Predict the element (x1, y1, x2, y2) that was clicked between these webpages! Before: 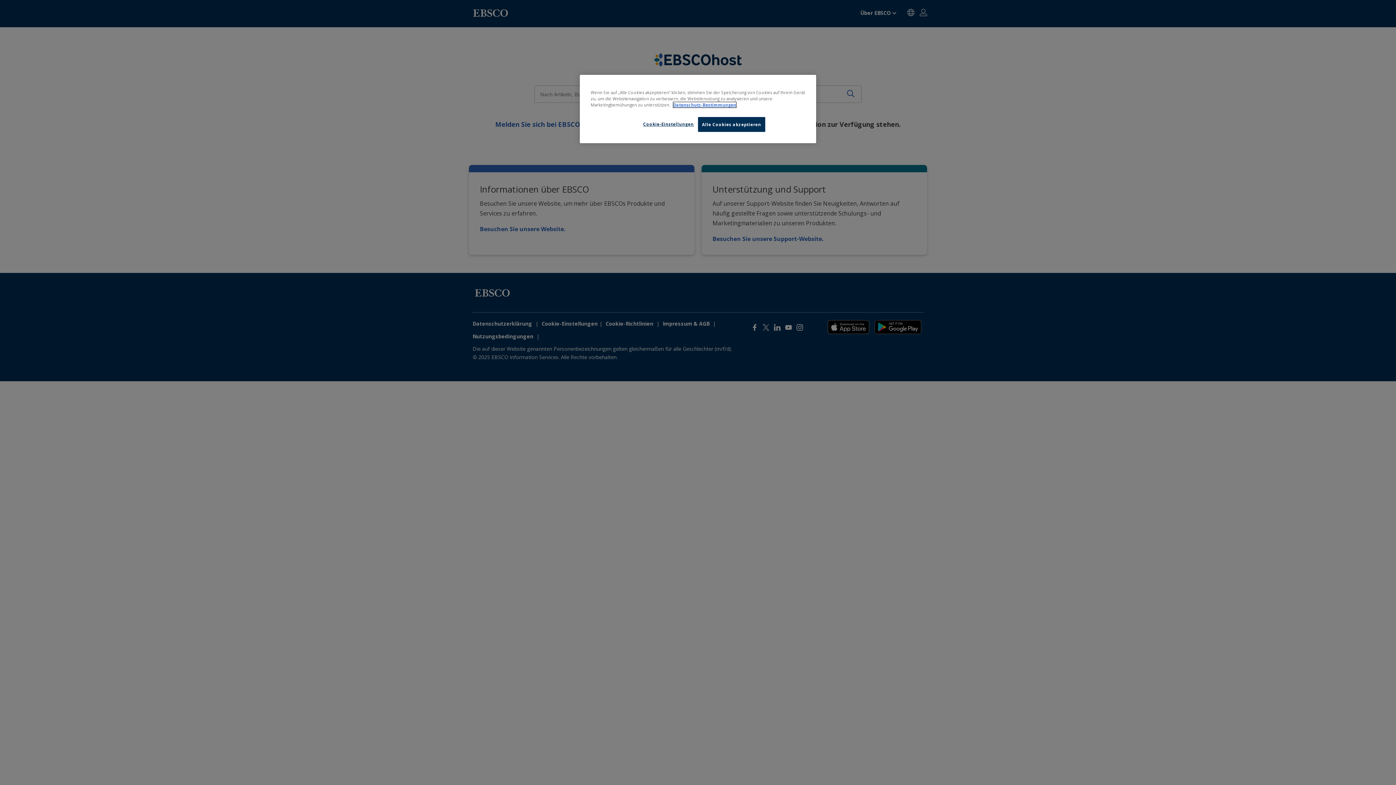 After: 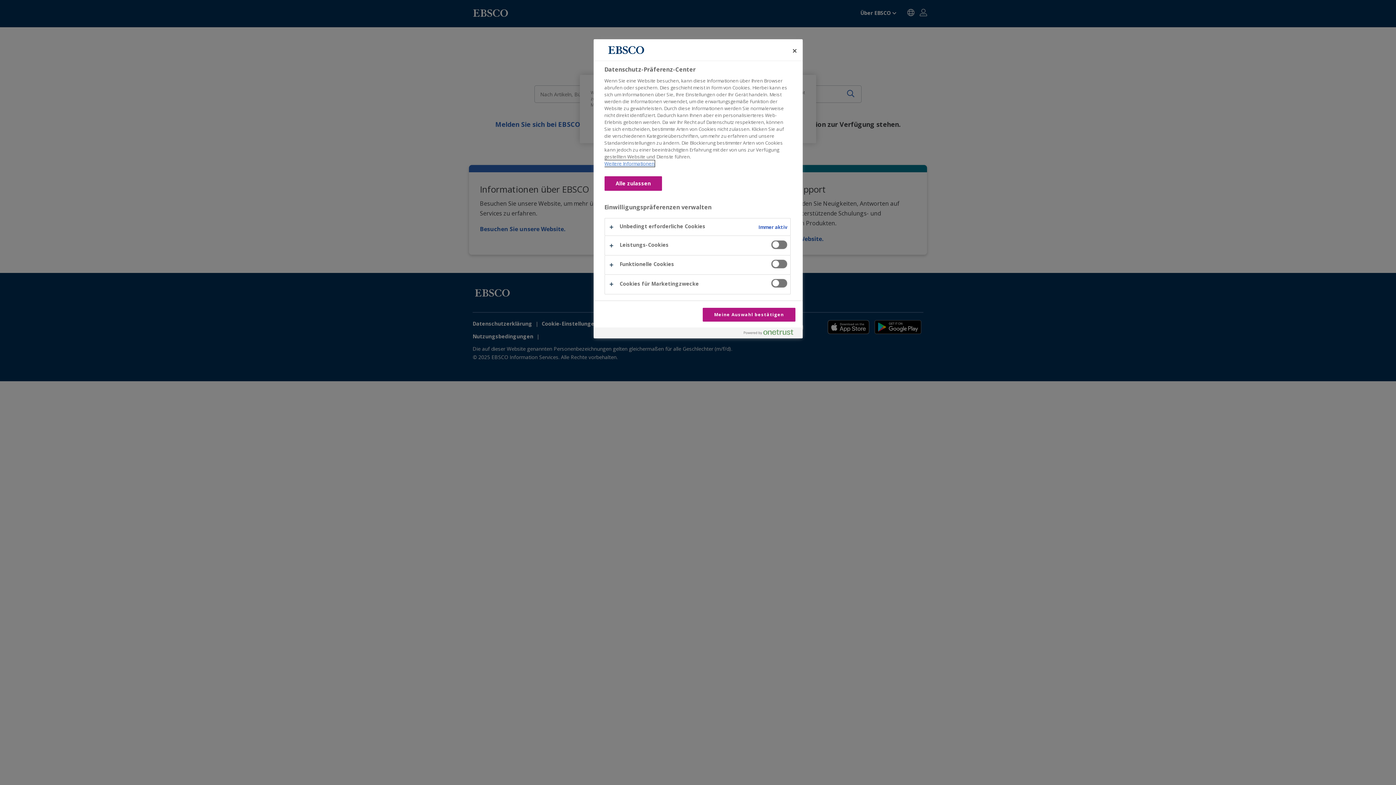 Action: label: Cookie-Einstellungen bbox: (643, 117, 694, 131)